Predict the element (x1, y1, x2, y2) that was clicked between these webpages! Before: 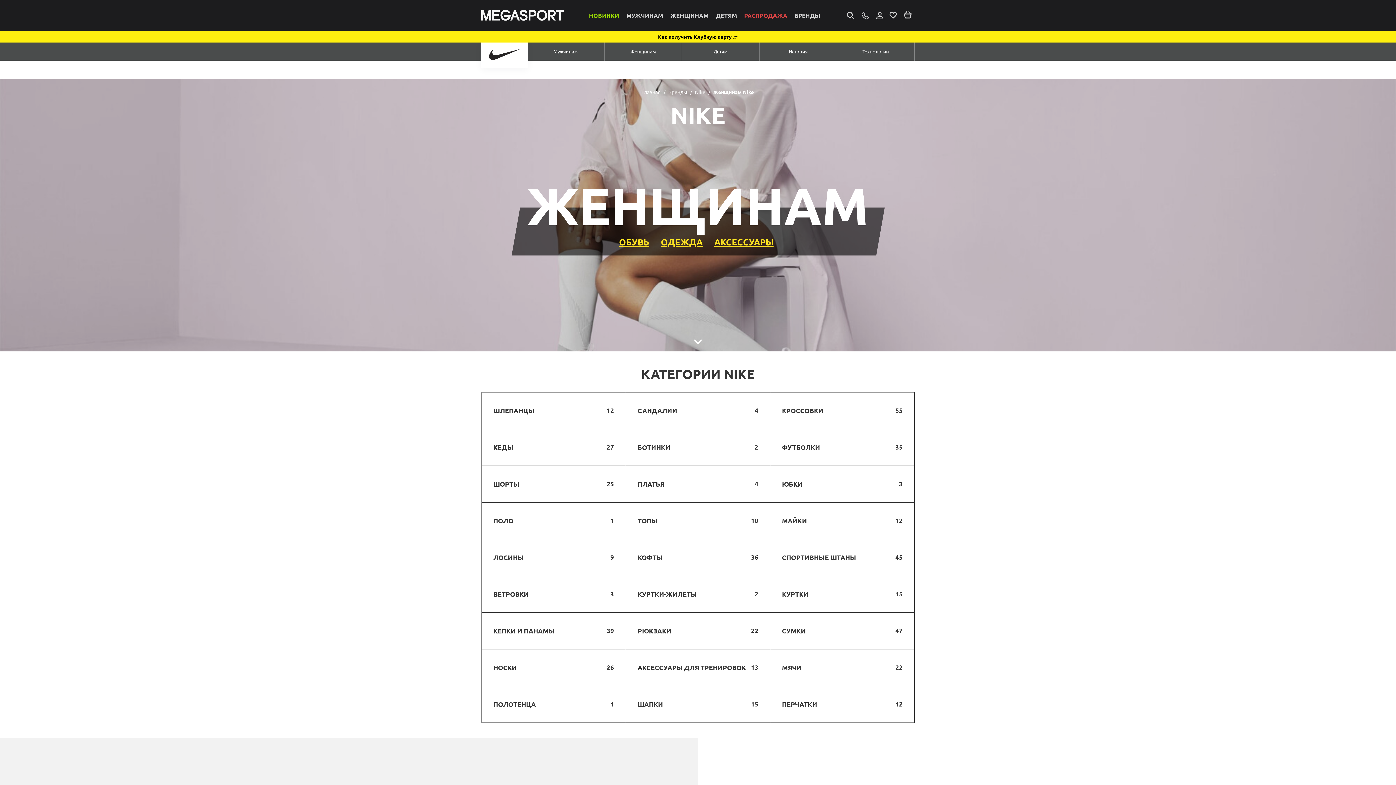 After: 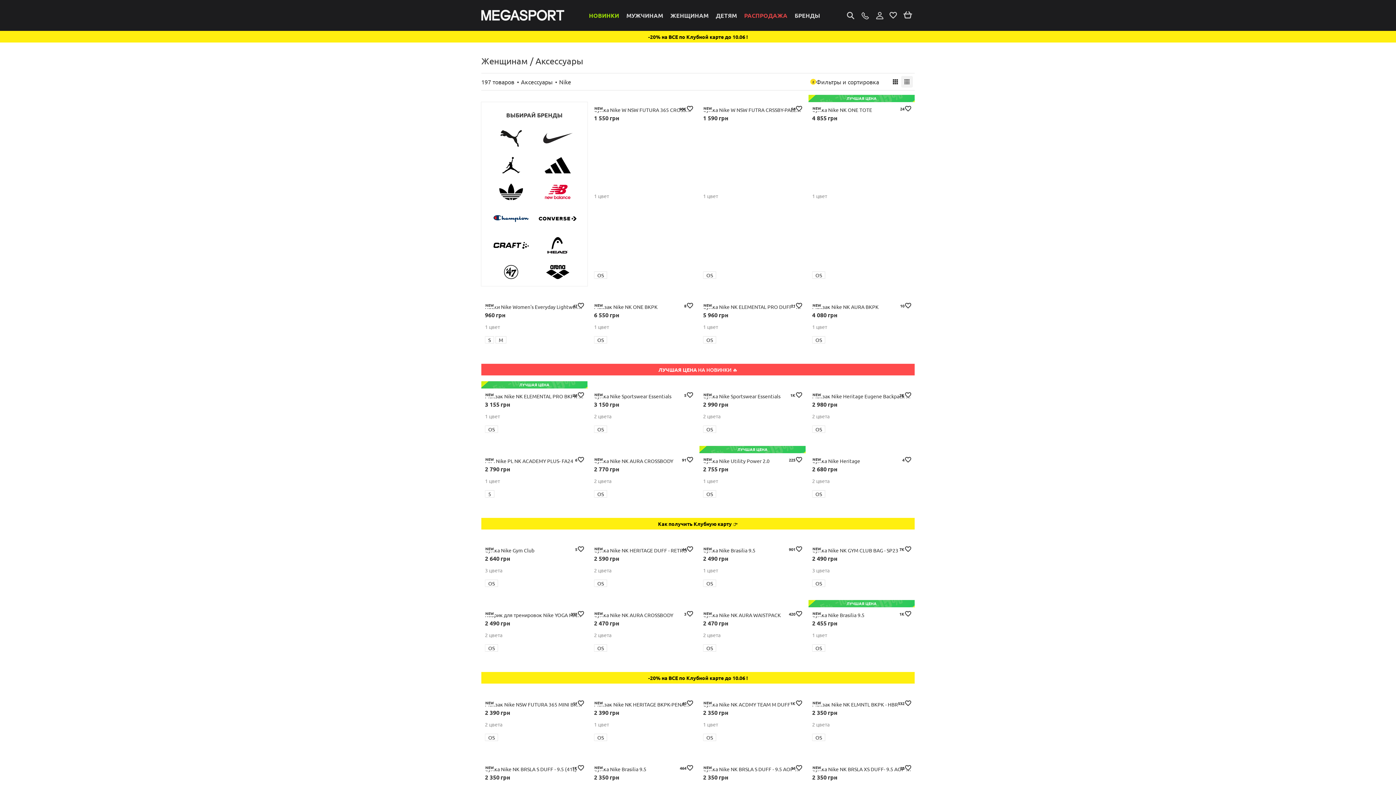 Action: label: АКСЕССУАРЫ bbox: (714, 235, 773, 248)